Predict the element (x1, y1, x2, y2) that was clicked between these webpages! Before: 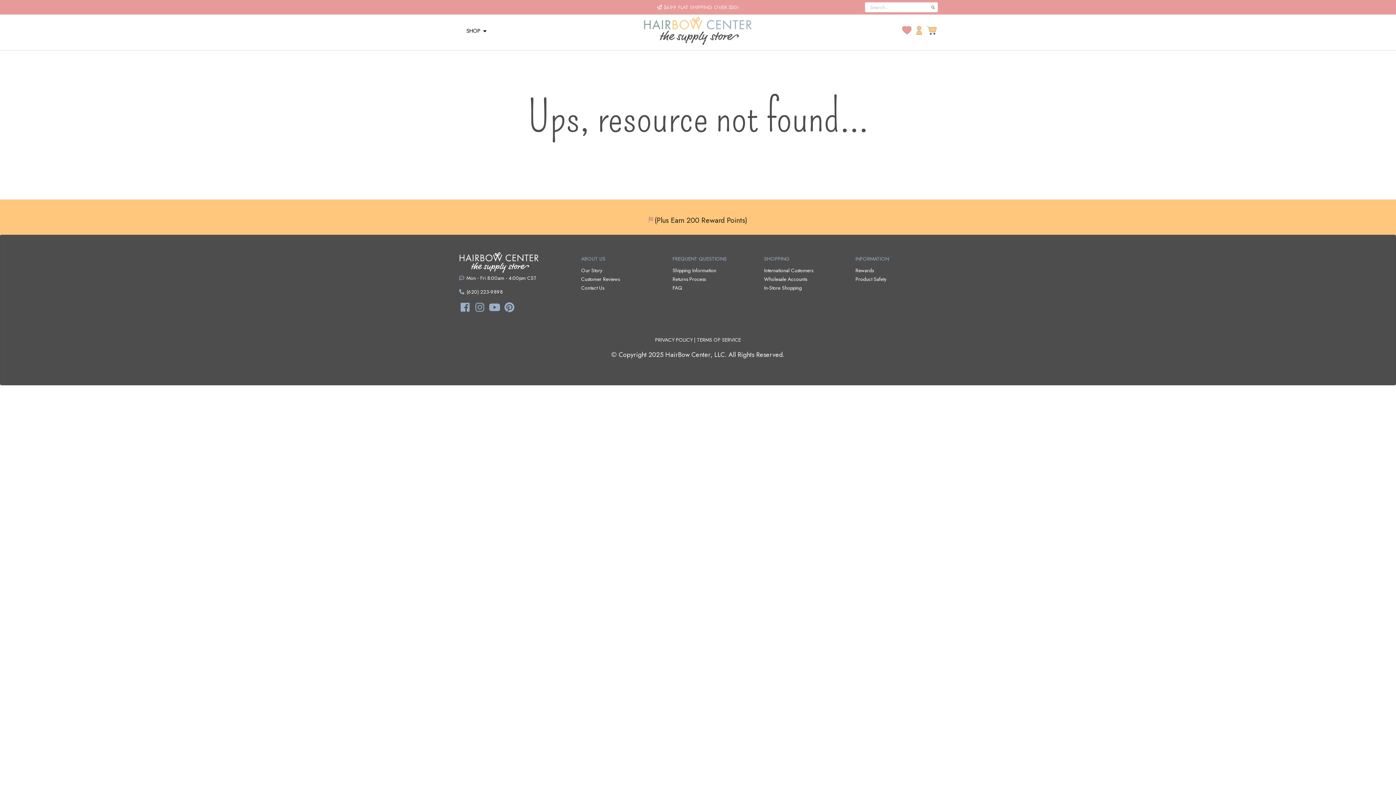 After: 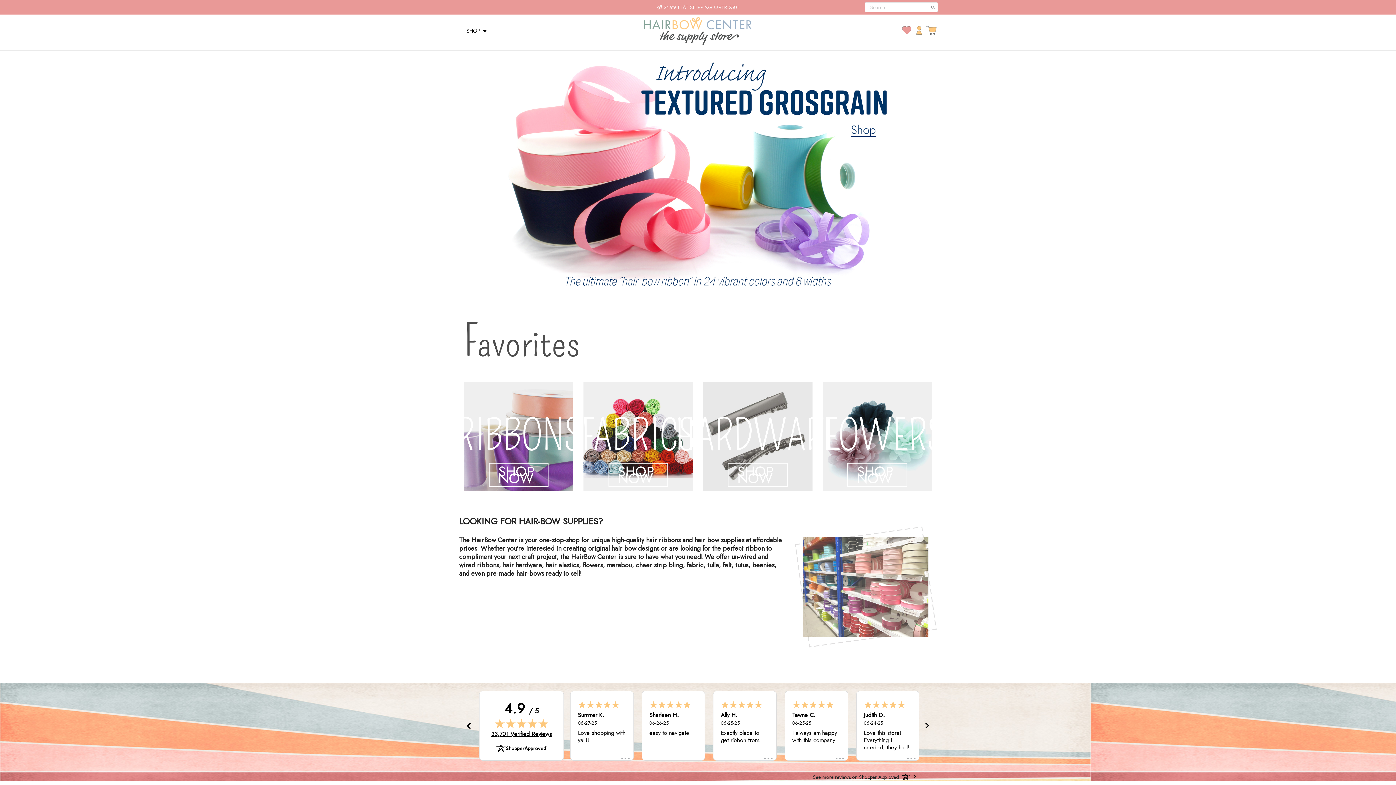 Action: bbox: (459, 250, 571, 274)